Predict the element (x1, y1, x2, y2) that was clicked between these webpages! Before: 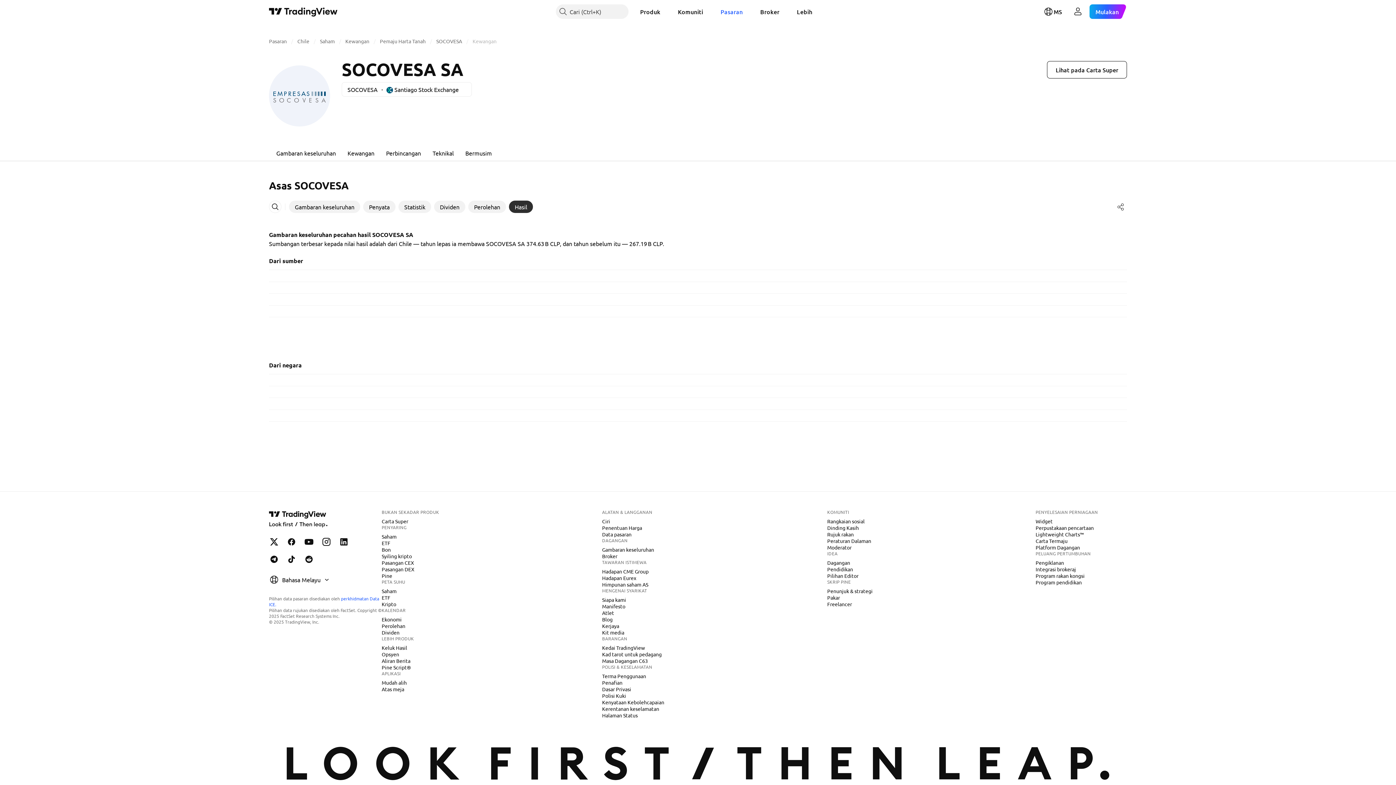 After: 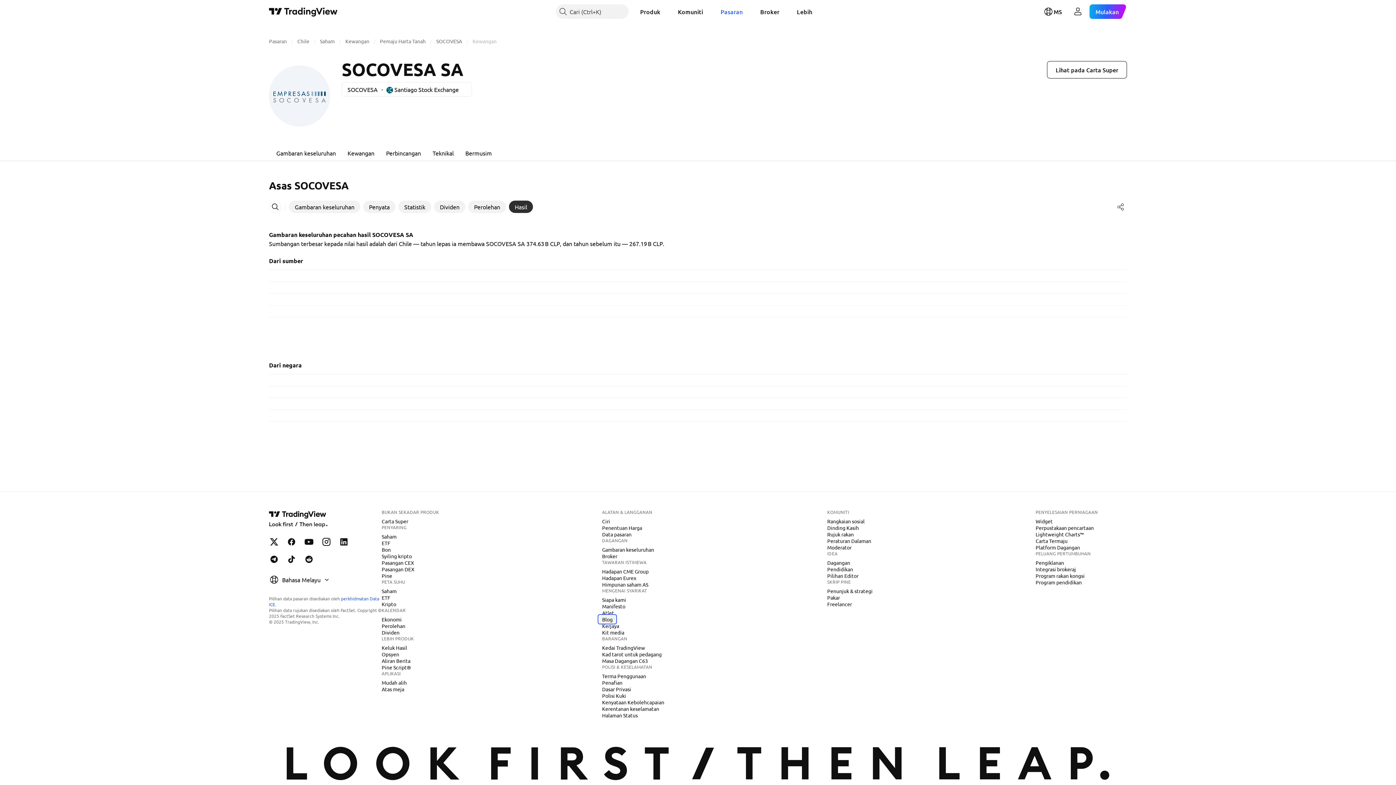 Action: bbox: (599, 616, 615, 623) label: Blog